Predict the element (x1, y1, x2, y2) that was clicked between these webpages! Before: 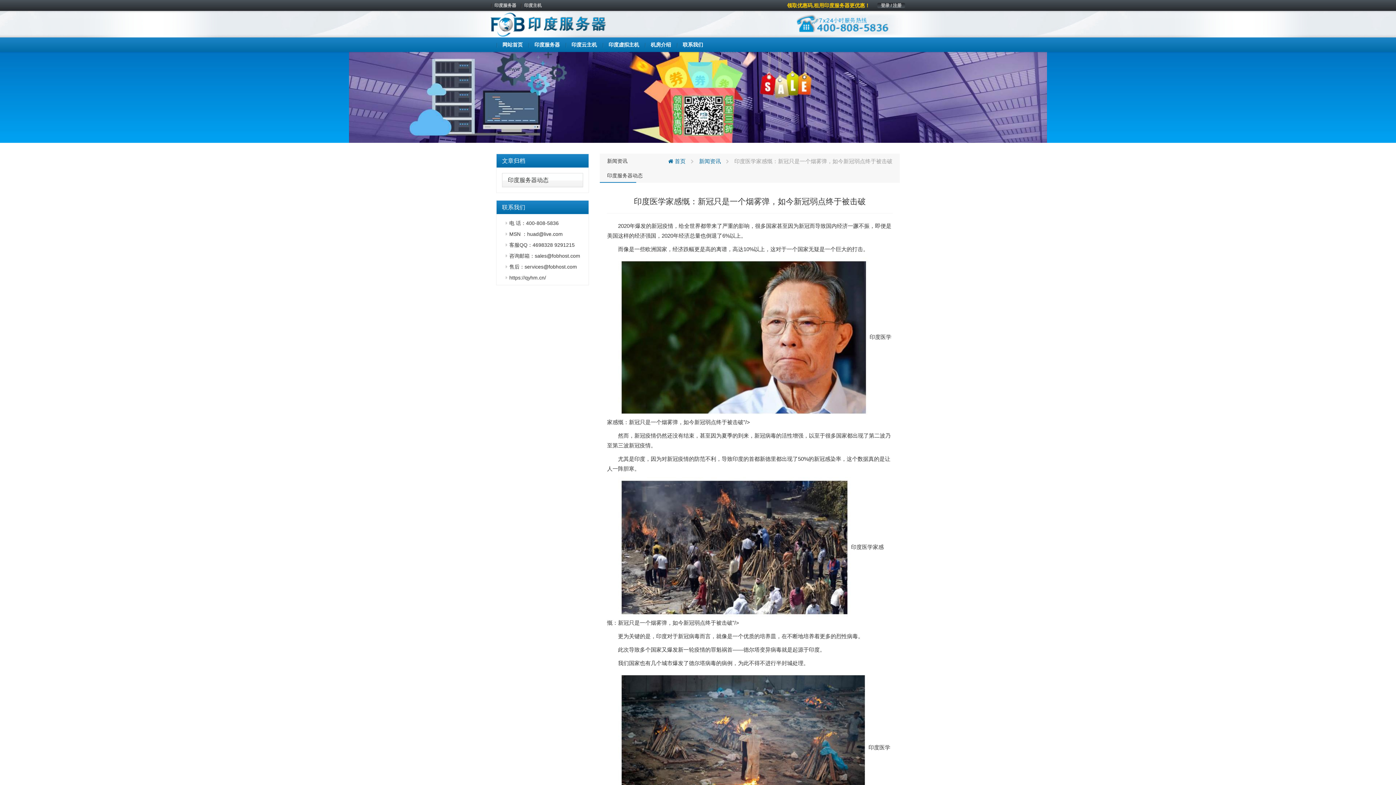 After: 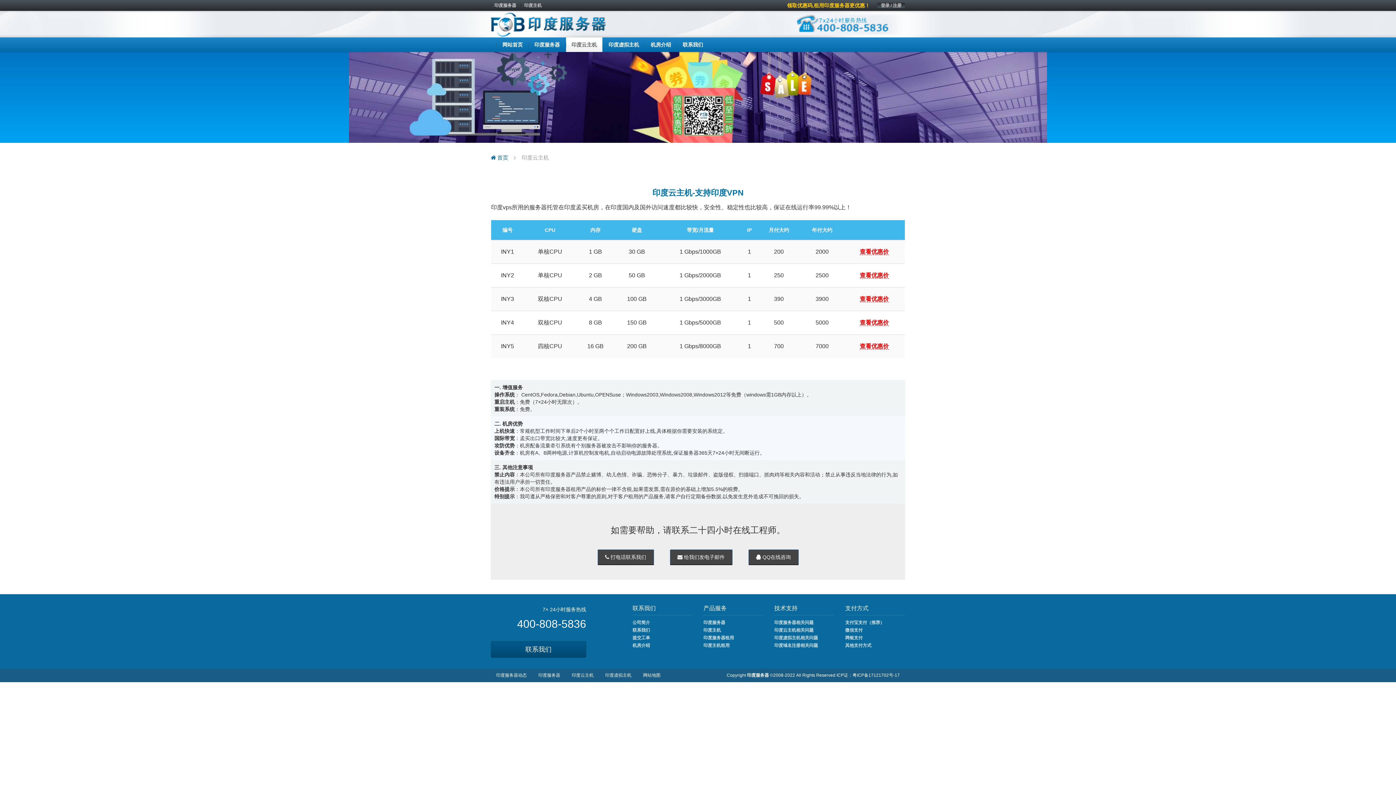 Action: bbox: (566, 37, 602, 52) label: 印度云主机